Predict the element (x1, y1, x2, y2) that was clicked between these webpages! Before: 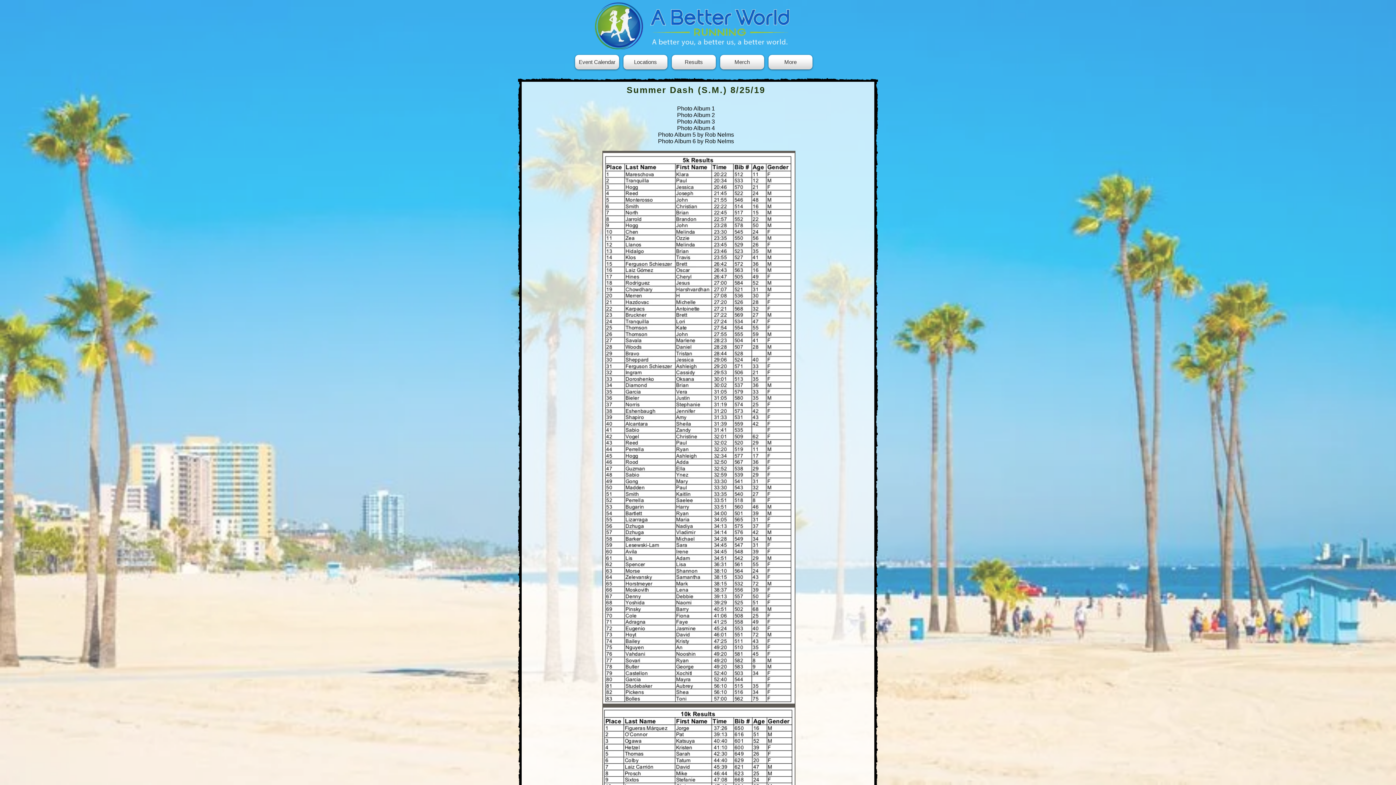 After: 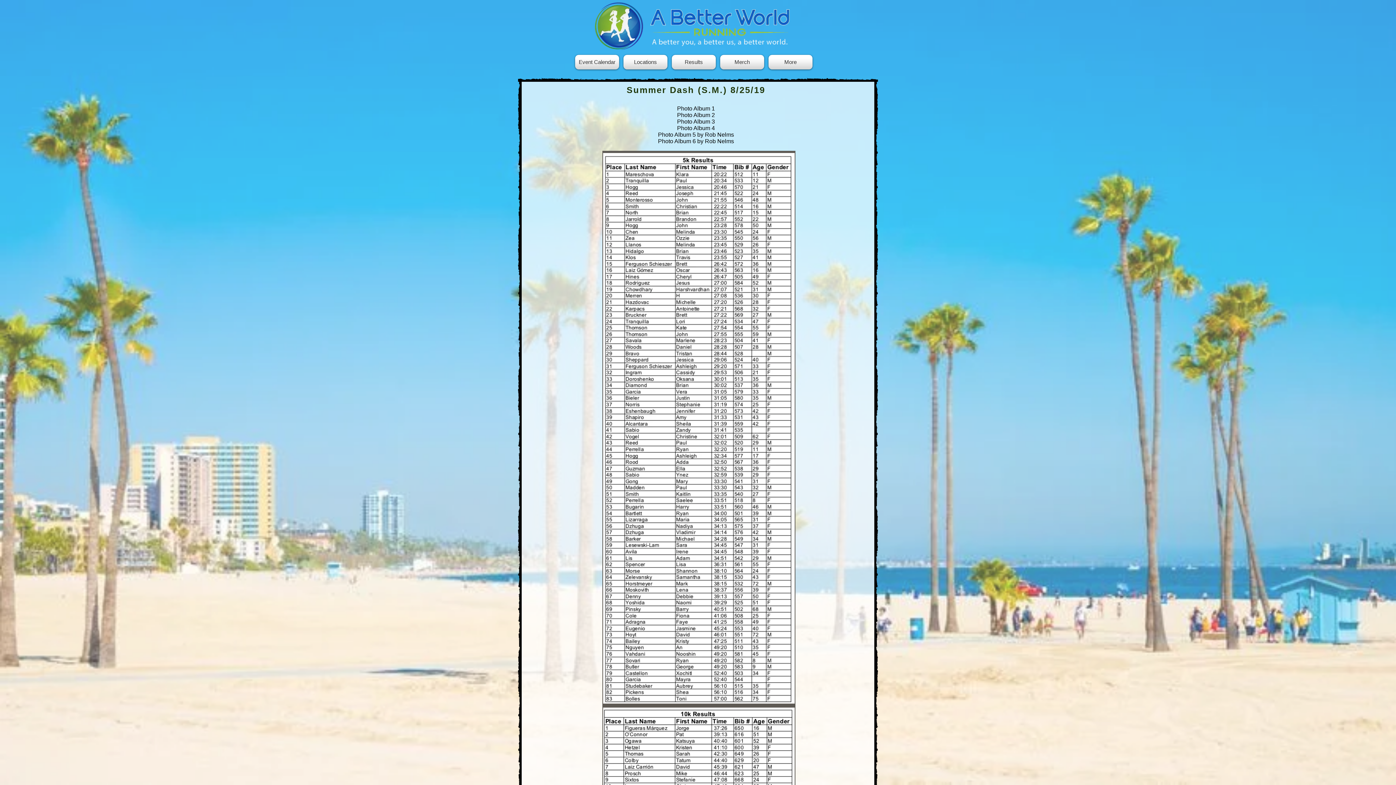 Action: label: Photo Album 2 bbox: (677, 112, 715, 118)